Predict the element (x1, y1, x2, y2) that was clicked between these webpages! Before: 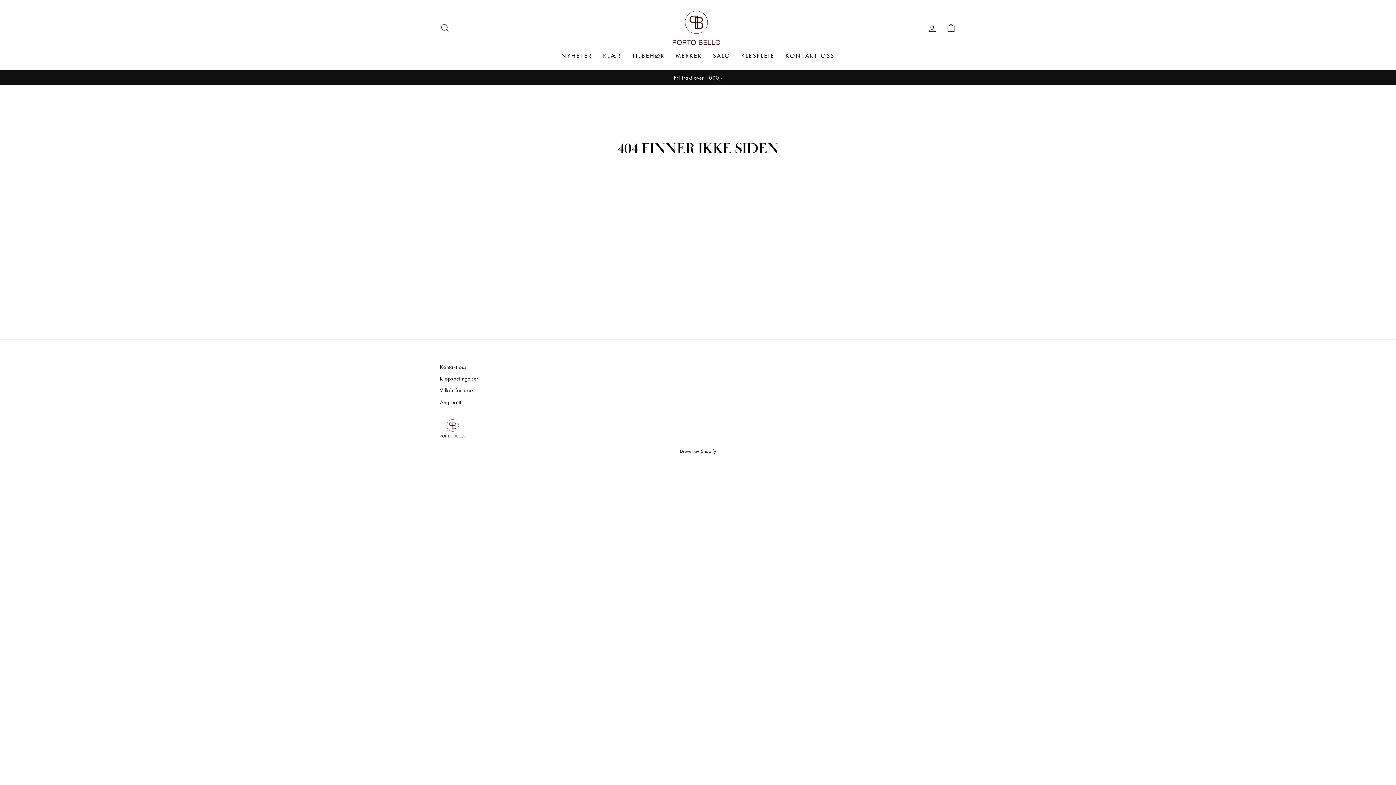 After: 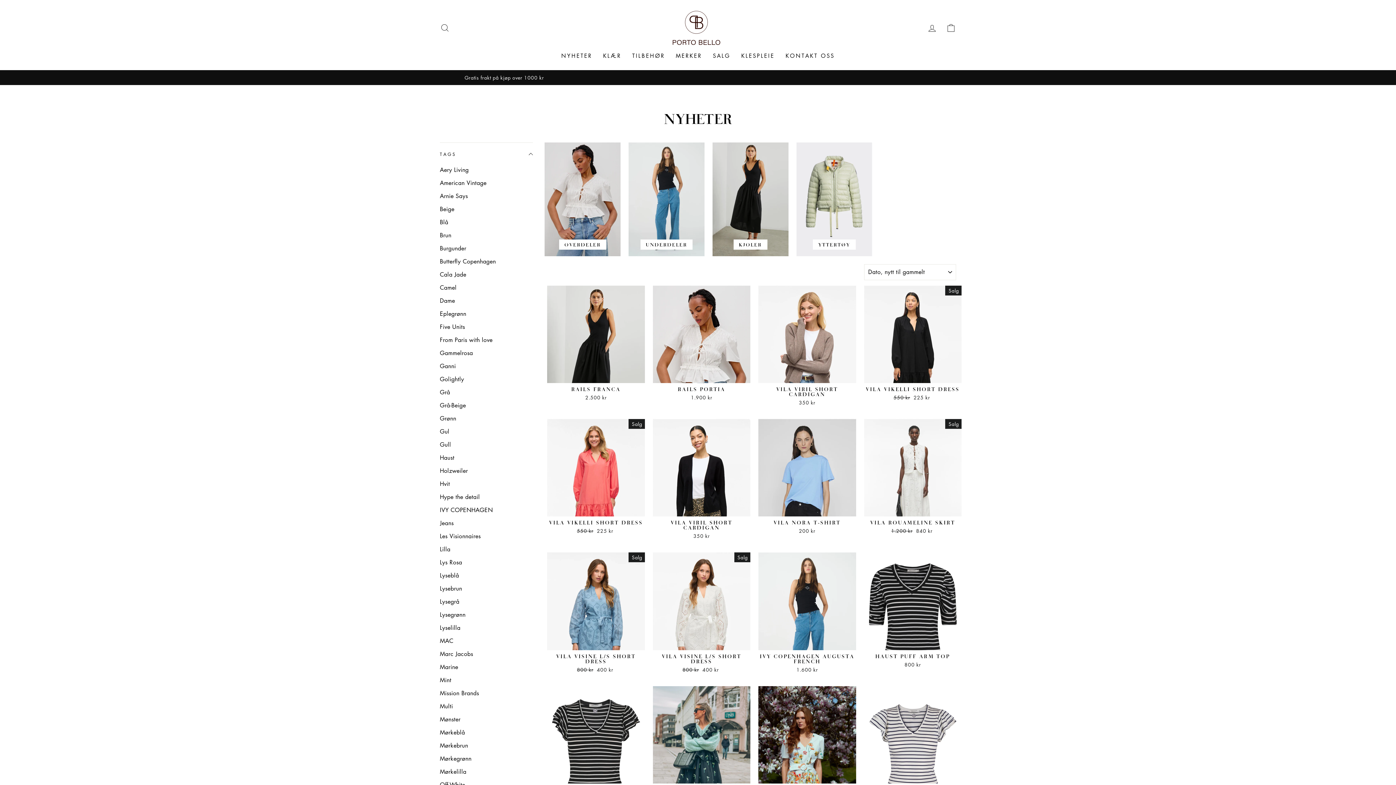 Action: label: NYHETER bbox: (556, 48, 597, 62)